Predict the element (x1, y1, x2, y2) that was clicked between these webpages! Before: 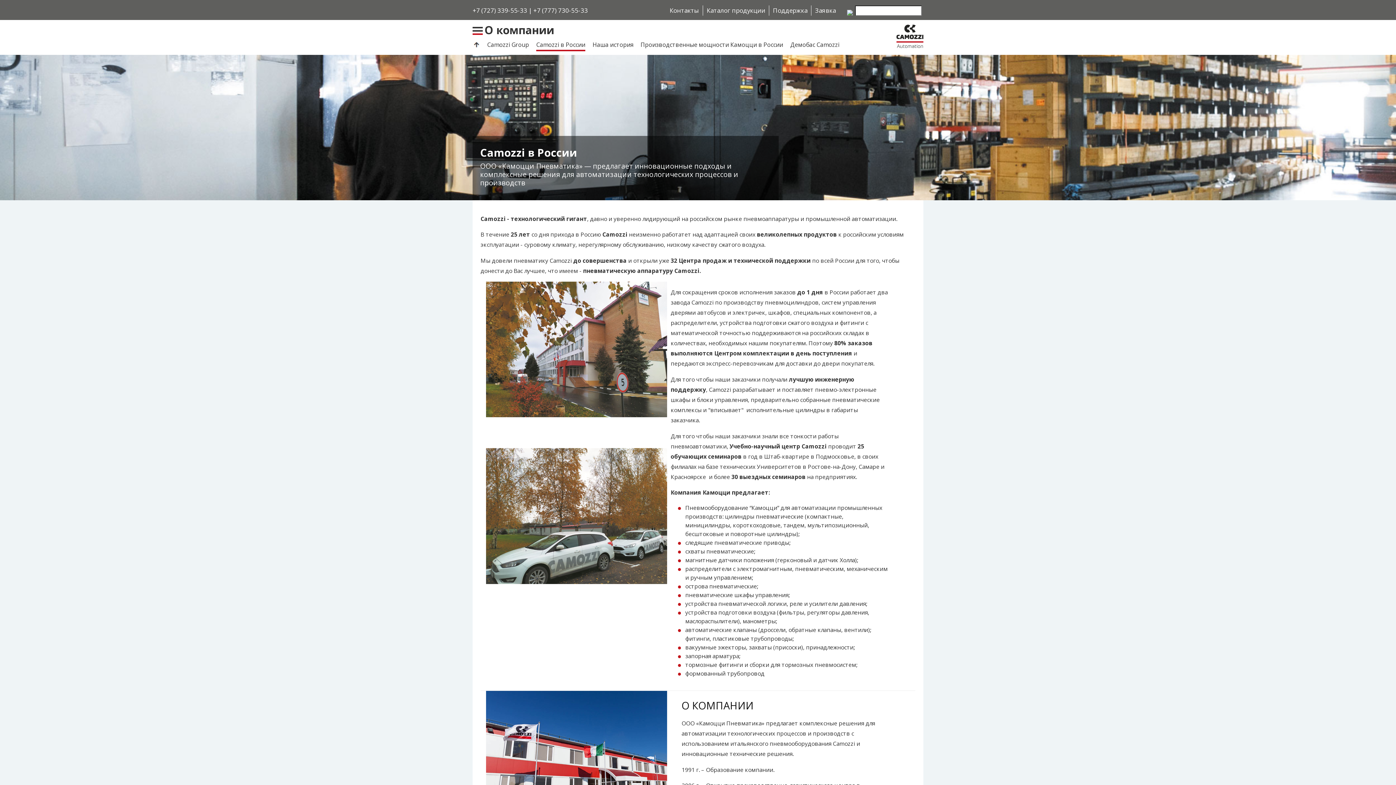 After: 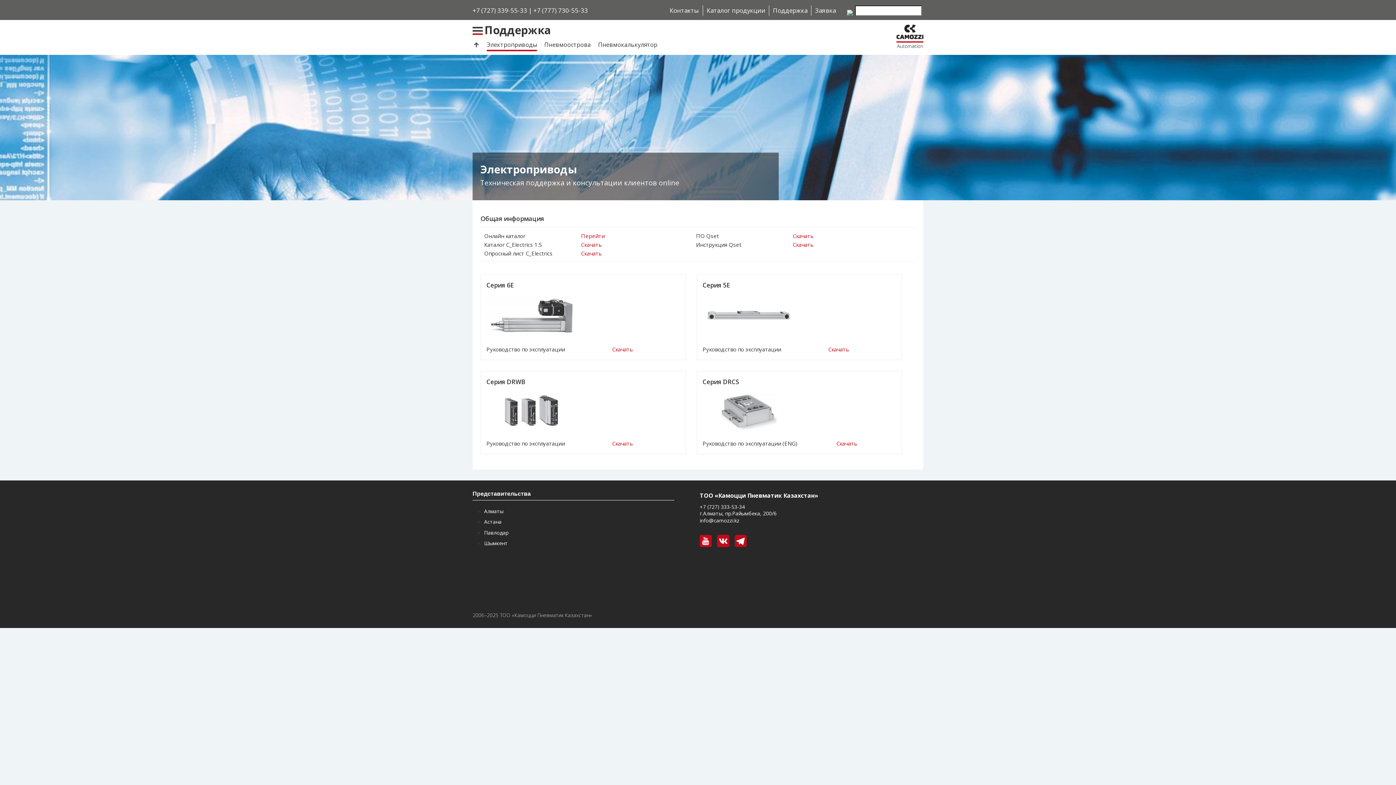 Action: label: Поддержка bbox: (773, 6, 807, 14)